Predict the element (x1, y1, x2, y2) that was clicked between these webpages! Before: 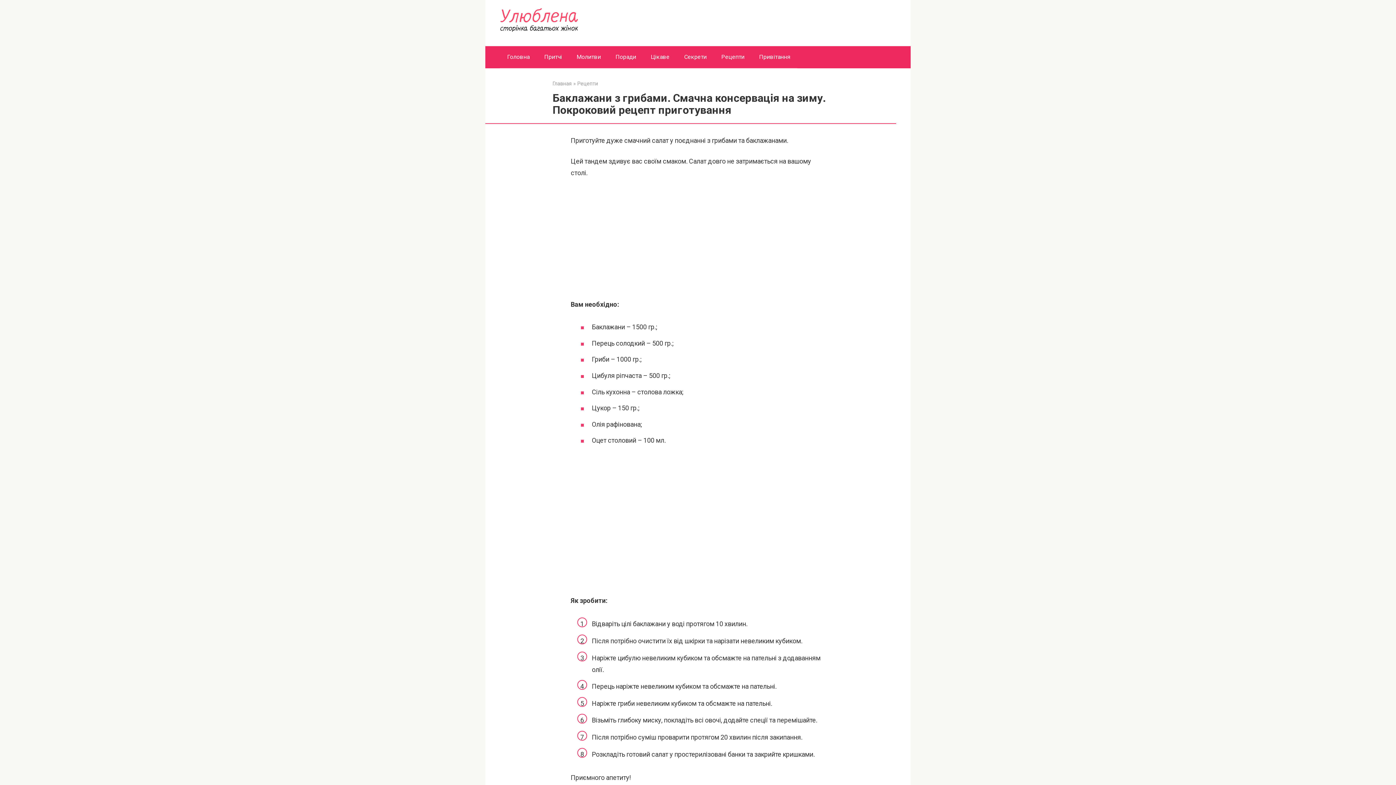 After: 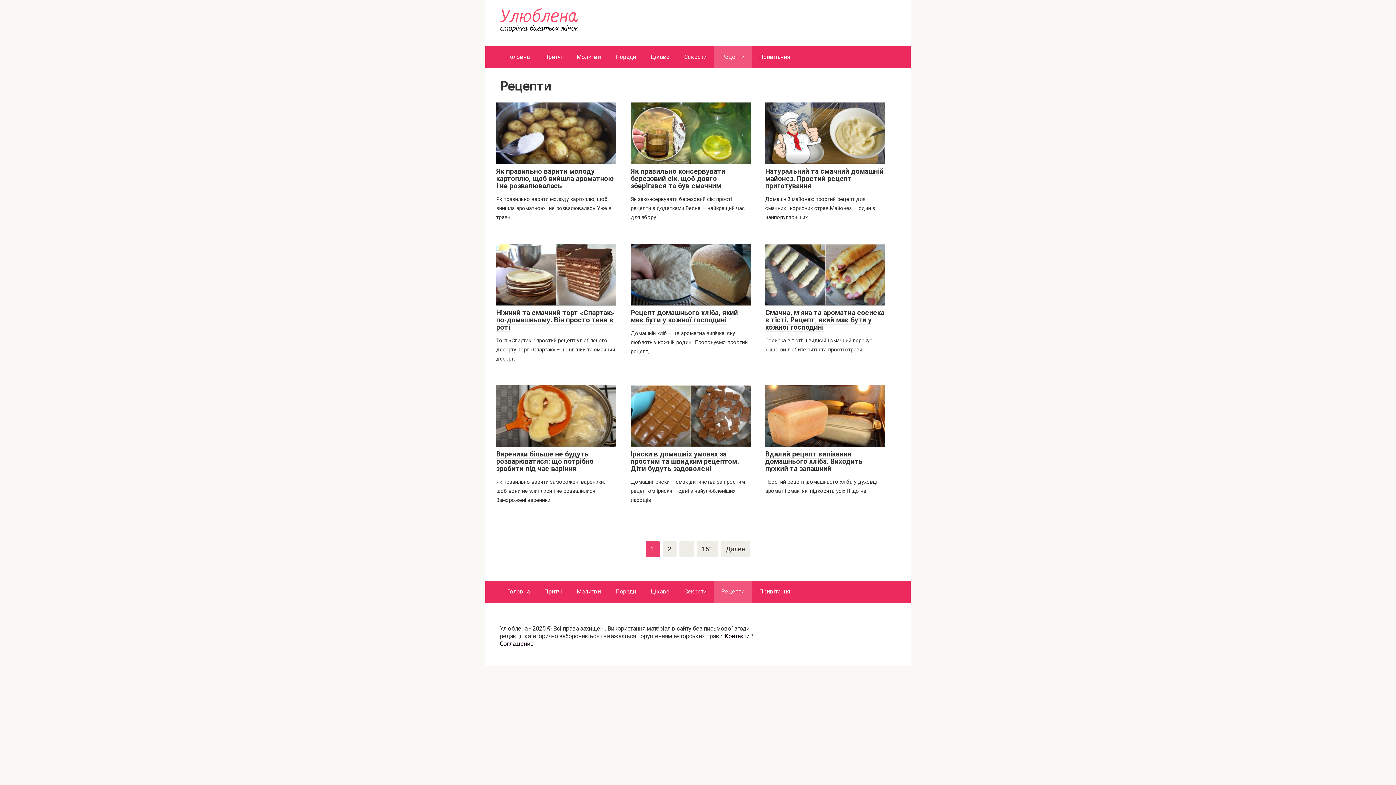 Action: bbox: (714, 46, 752, 67) label: Рецепти